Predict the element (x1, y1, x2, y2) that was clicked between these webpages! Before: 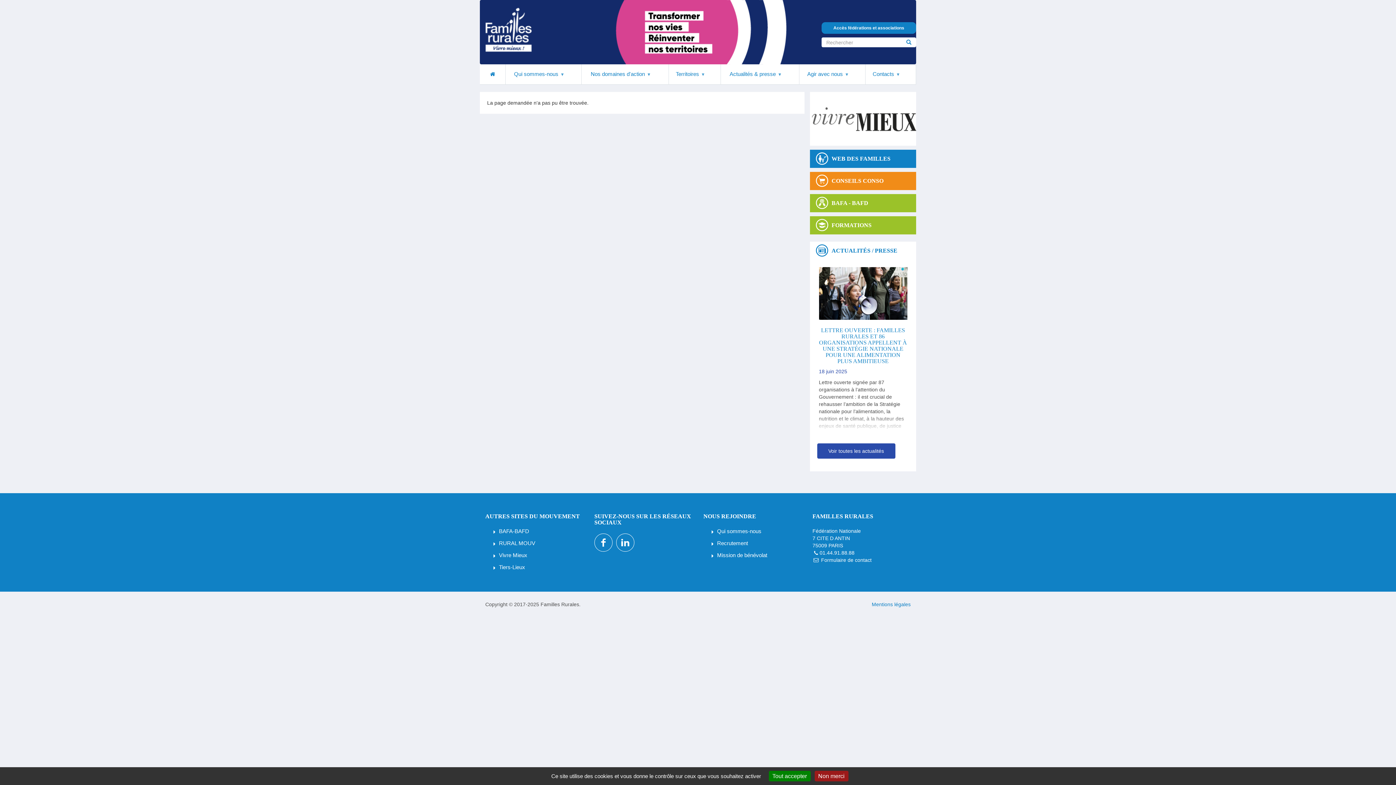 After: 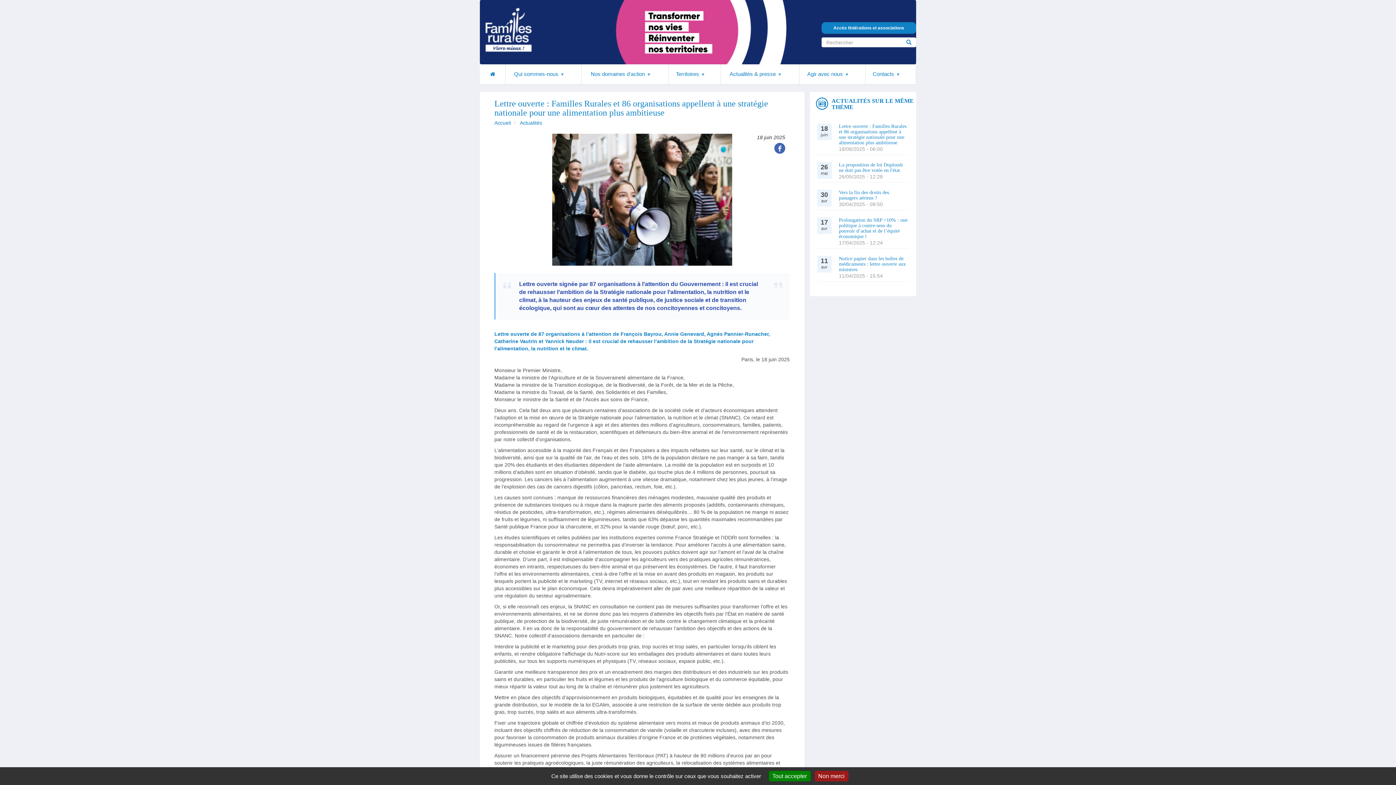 Action: bbox: (819, 327, 907, 364) label: LETTRE OUVERTE : FAMILLES RURALES ET 86 ORGANISATIONS APPELLENT À UNE STRATÉGIE NATIONALE POUR UNE ALIMENTATION PLUS AMBITIEUSE